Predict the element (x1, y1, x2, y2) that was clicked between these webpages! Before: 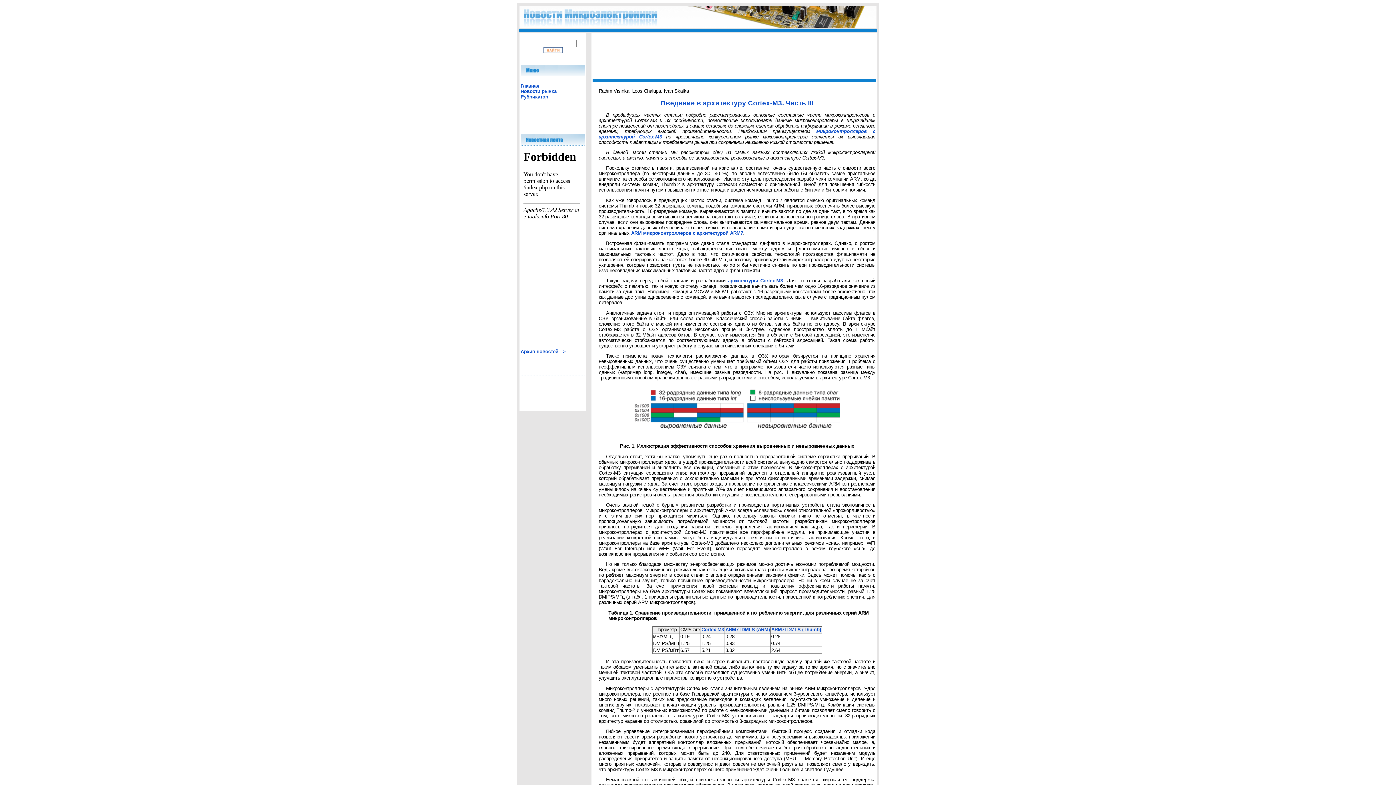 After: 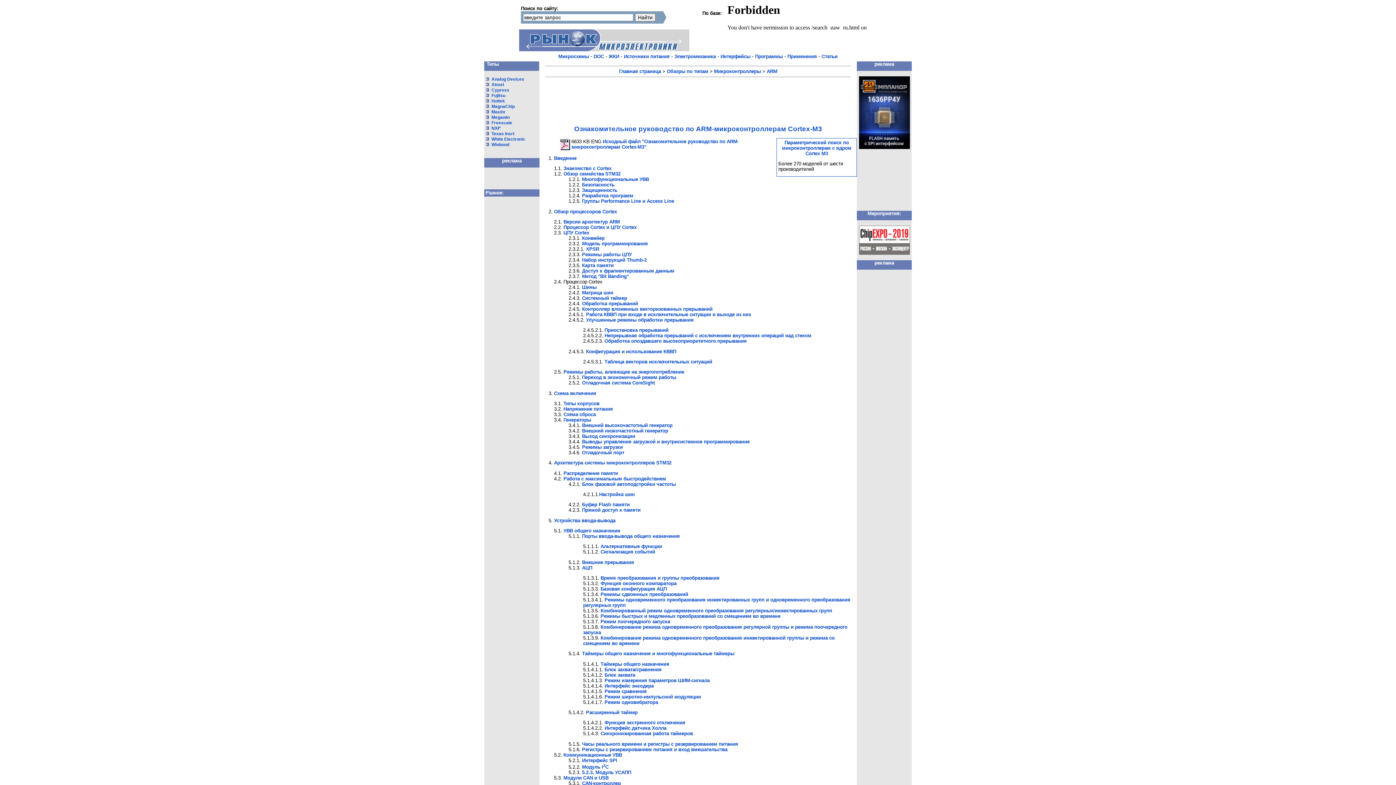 Action: label: архитектуры Cortex-M3 bbox: (728, 278, 783, 283)